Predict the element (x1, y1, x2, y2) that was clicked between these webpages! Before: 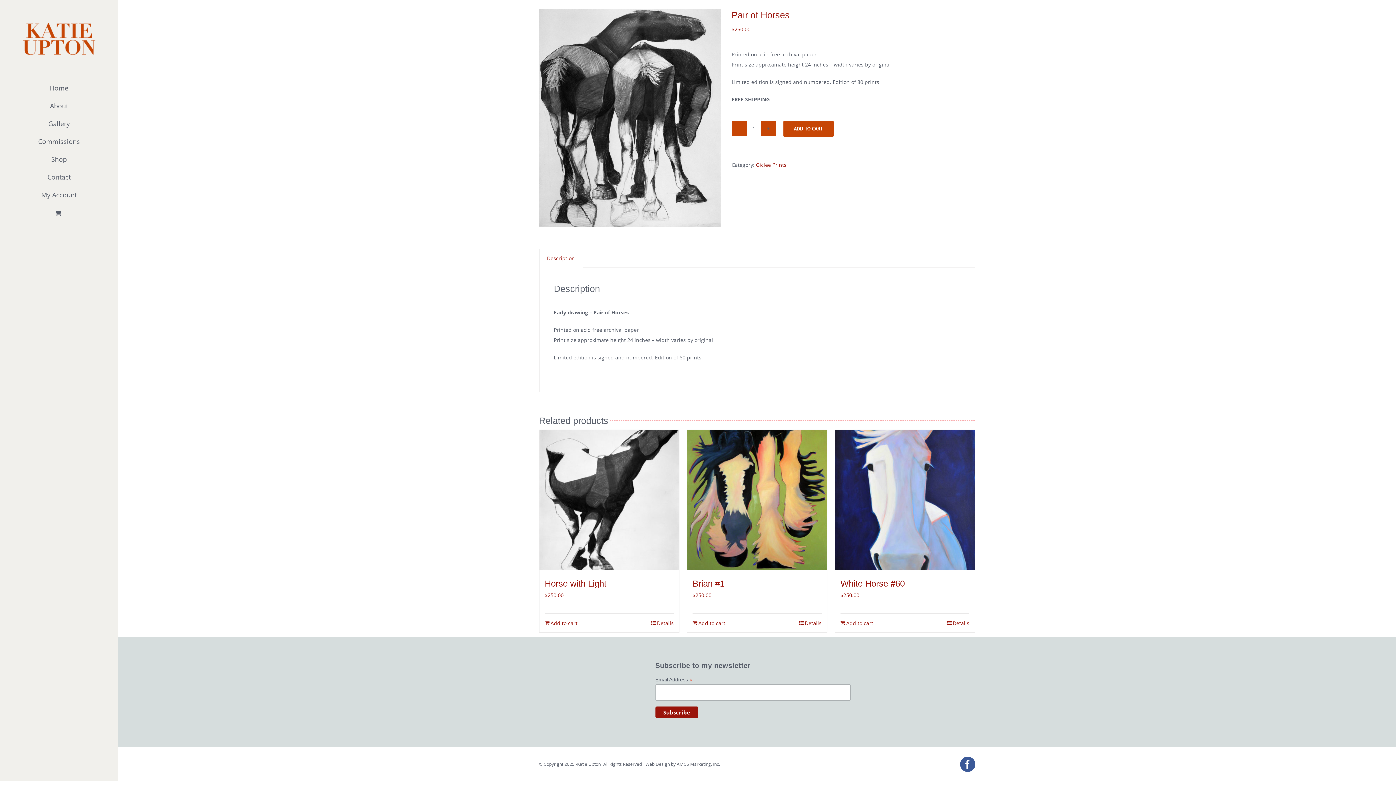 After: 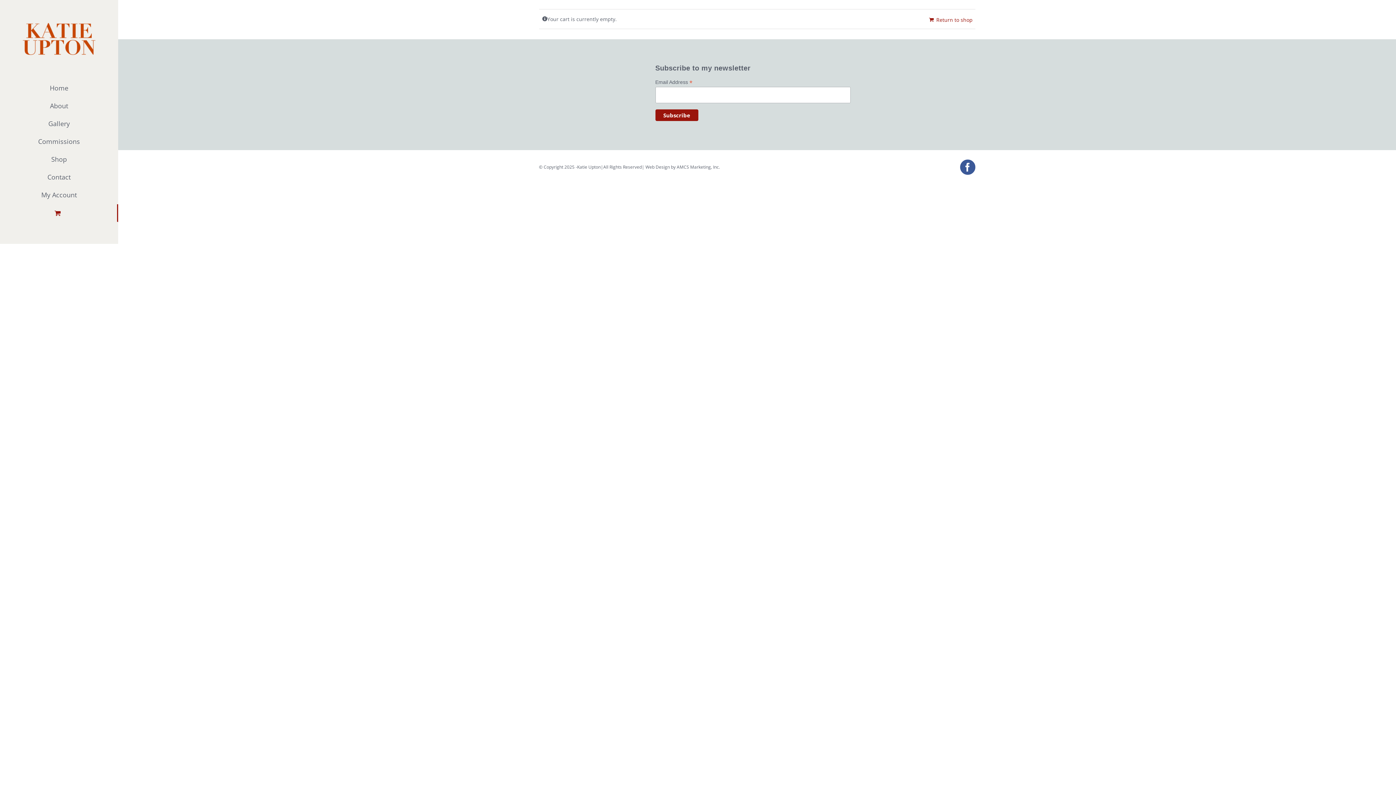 Action: label: Add to cart: “Brian #1” bbox: (692, 619, 725, 627)